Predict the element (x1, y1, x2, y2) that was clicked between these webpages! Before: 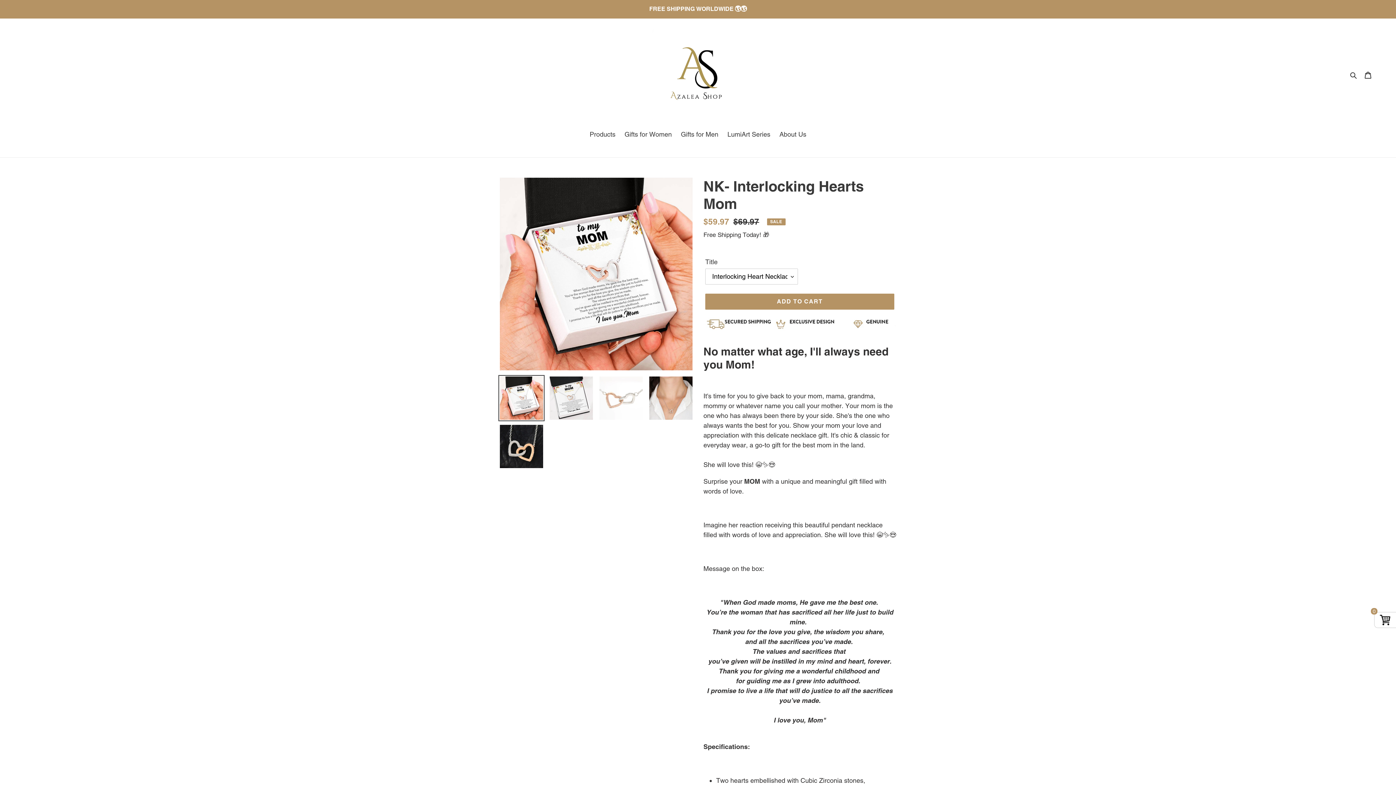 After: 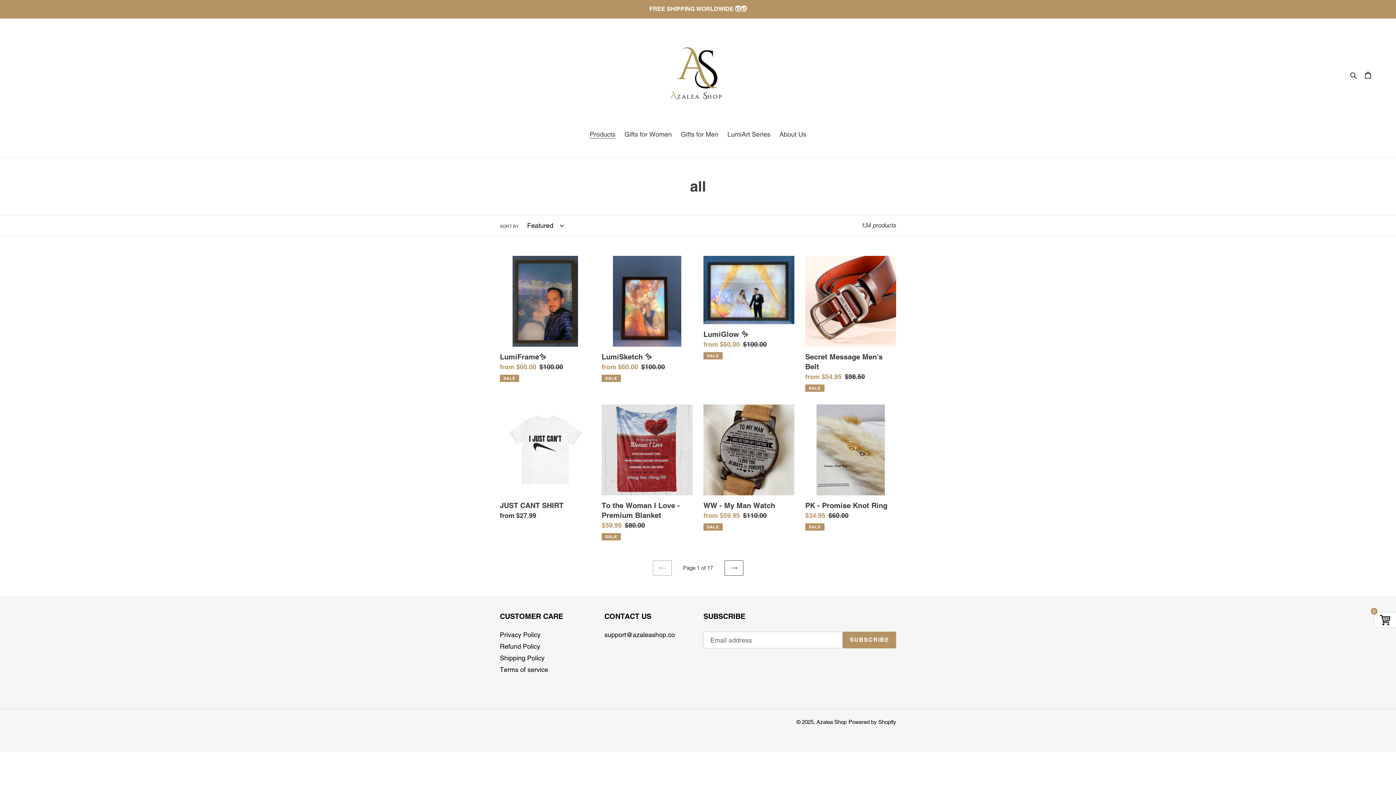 Action: label: Products bbox: (586, 129, 619, 140)